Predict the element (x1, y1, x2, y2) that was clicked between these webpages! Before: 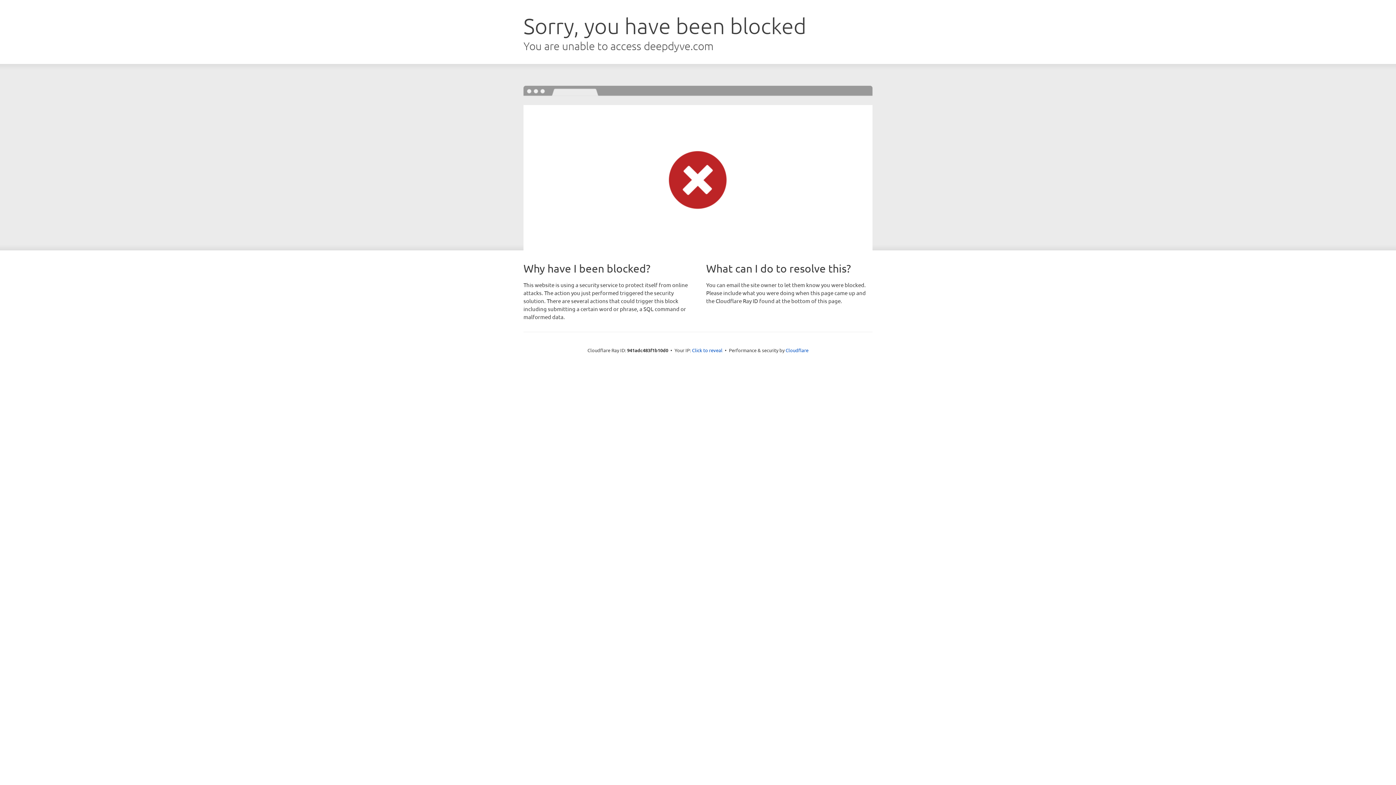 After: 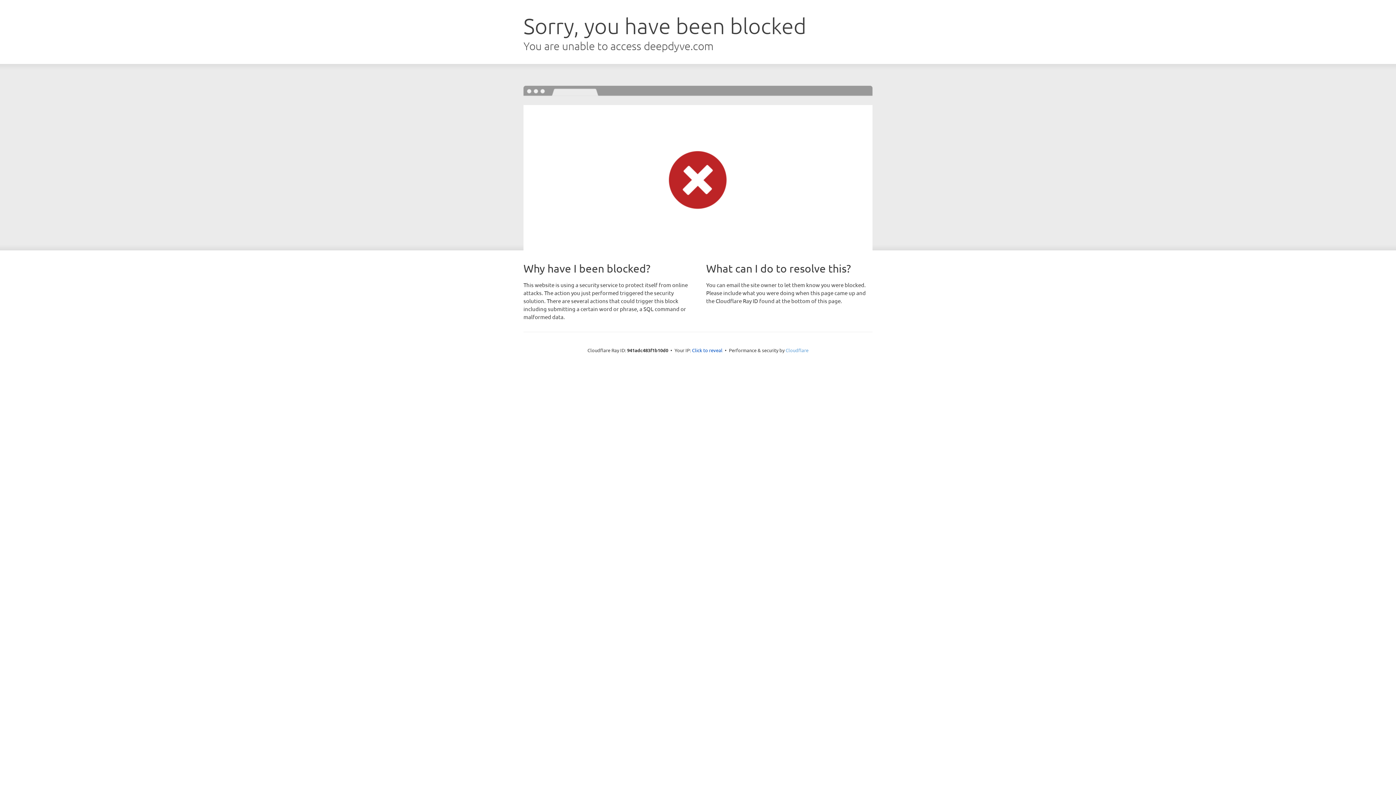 Action: bbox: (785, 347, 808, 353) label: Cloudflare